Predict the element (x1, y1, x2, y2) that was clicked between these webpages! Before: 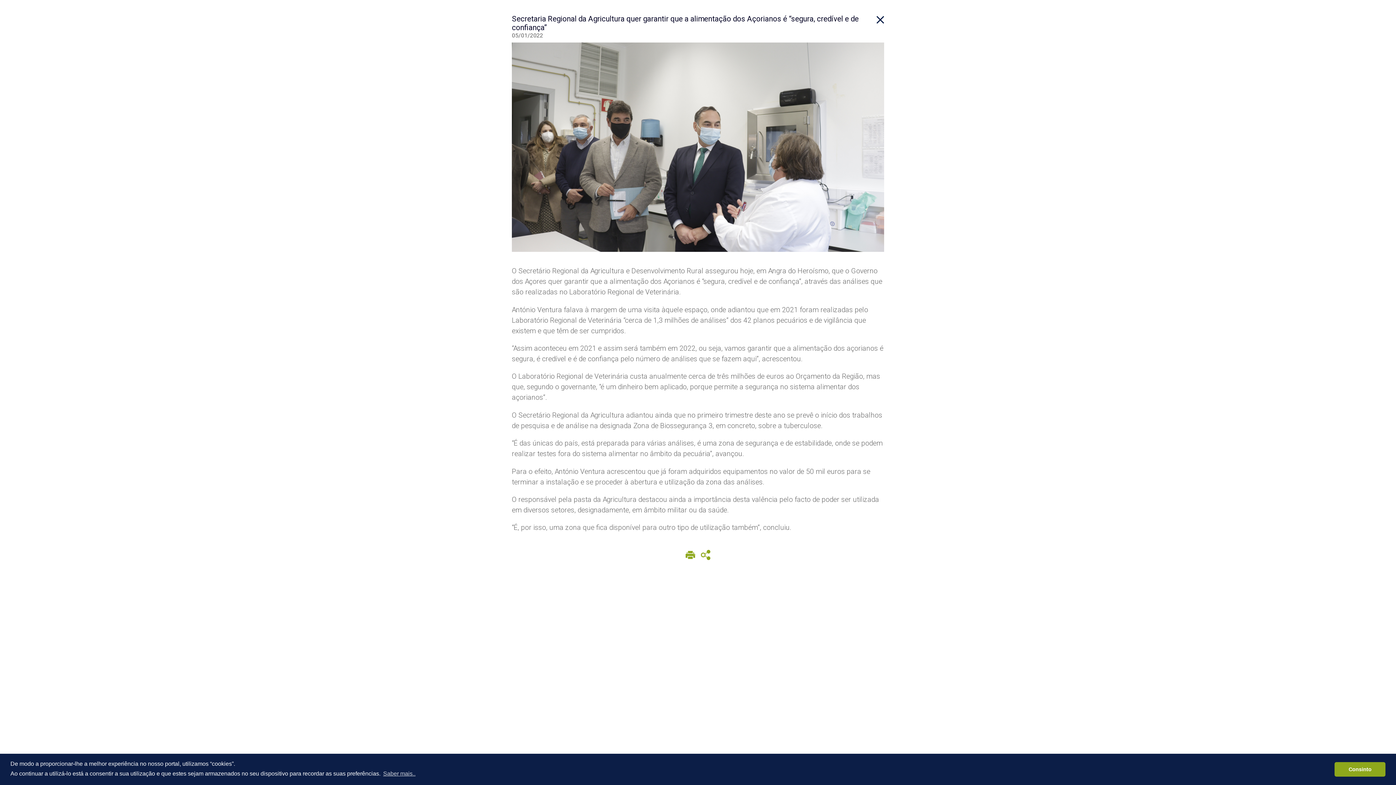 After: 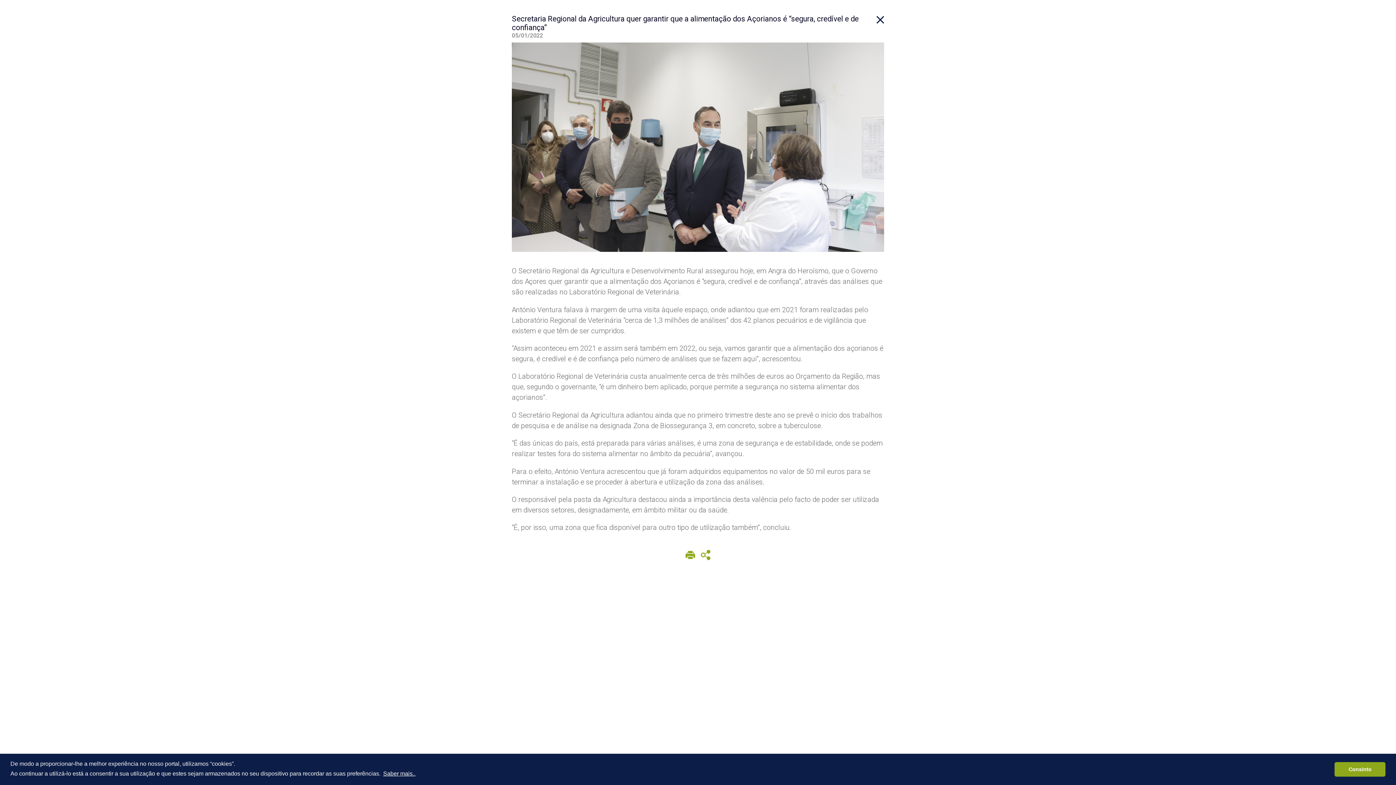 Action: bbox: (382, 768, 416, 779) label: learn more about cookies